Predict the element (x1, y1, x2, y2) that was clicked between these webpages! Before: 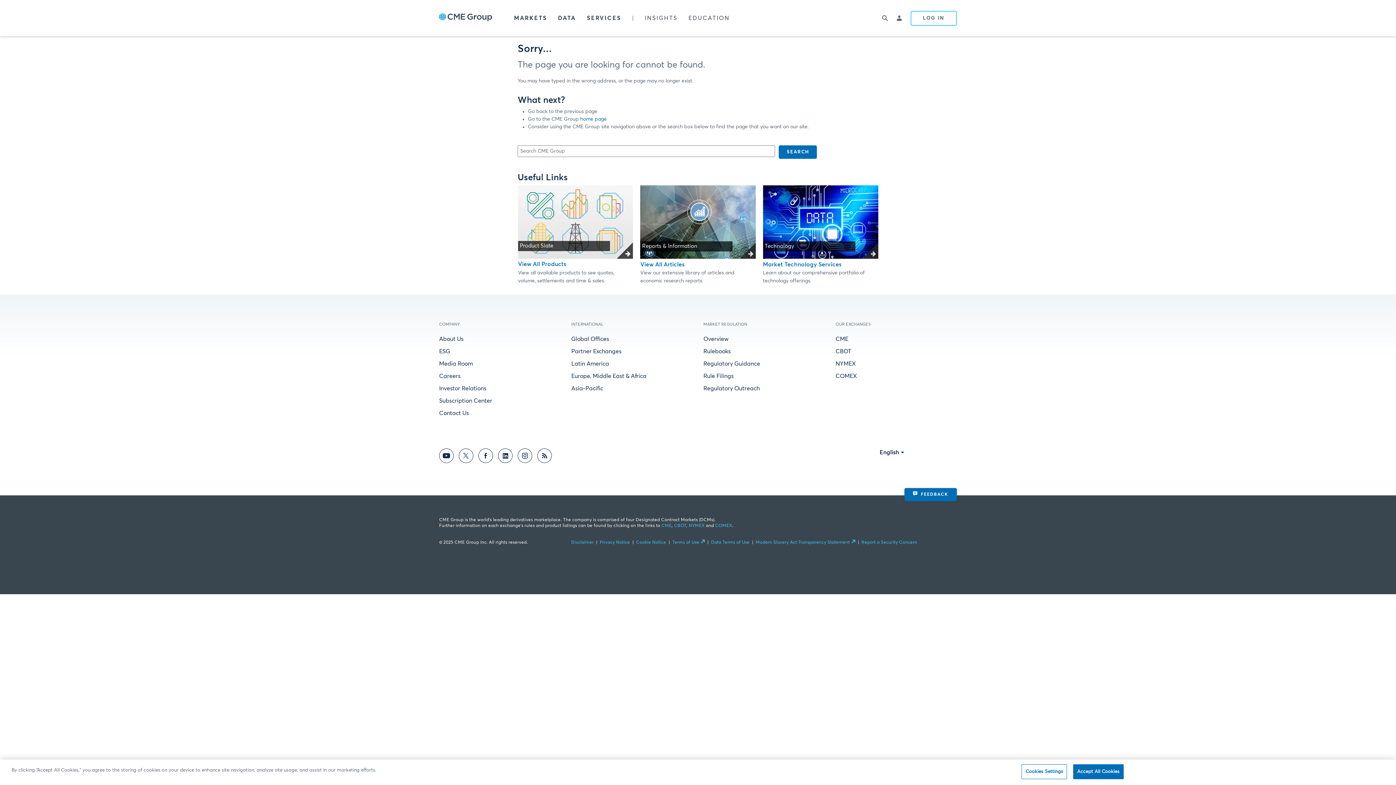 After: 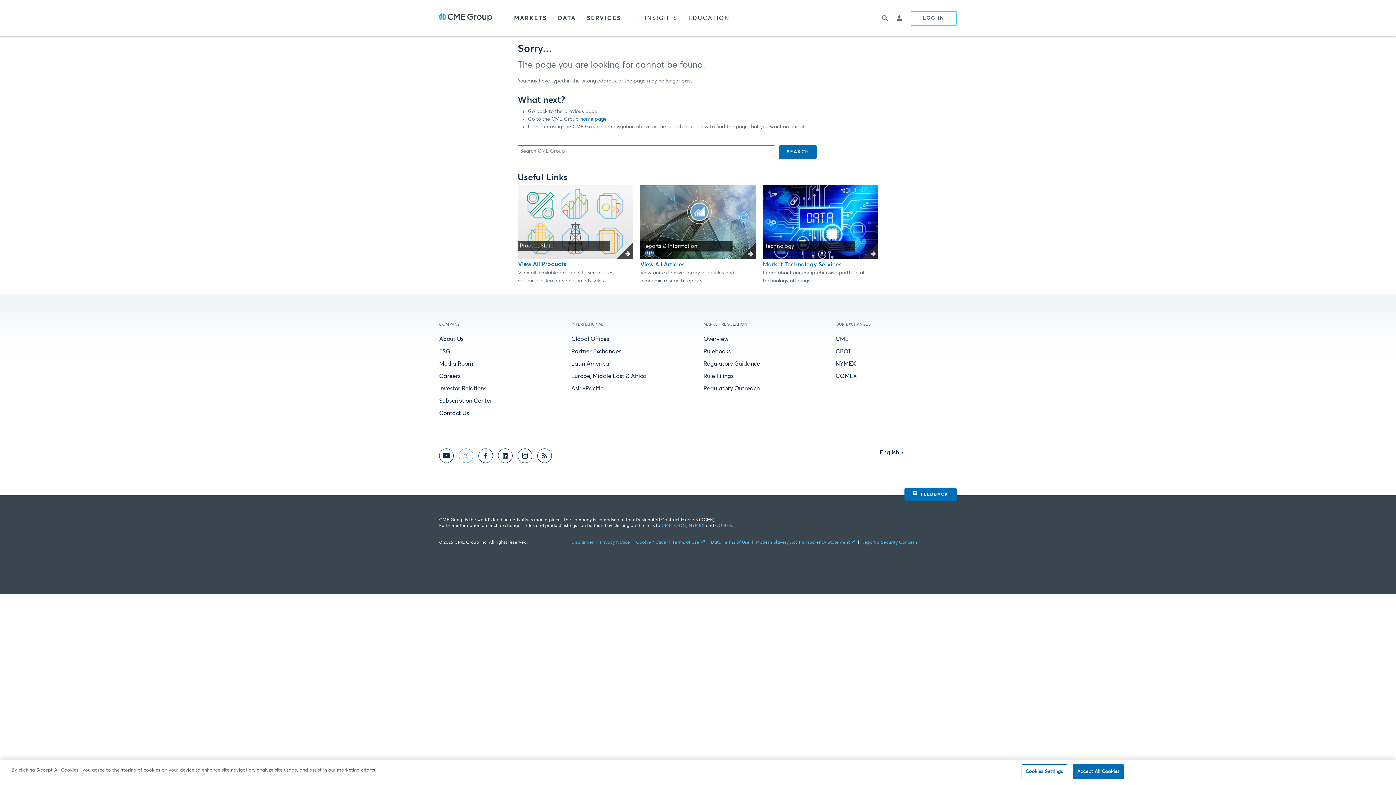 Action: bbox: (458, 452, 473, 458)